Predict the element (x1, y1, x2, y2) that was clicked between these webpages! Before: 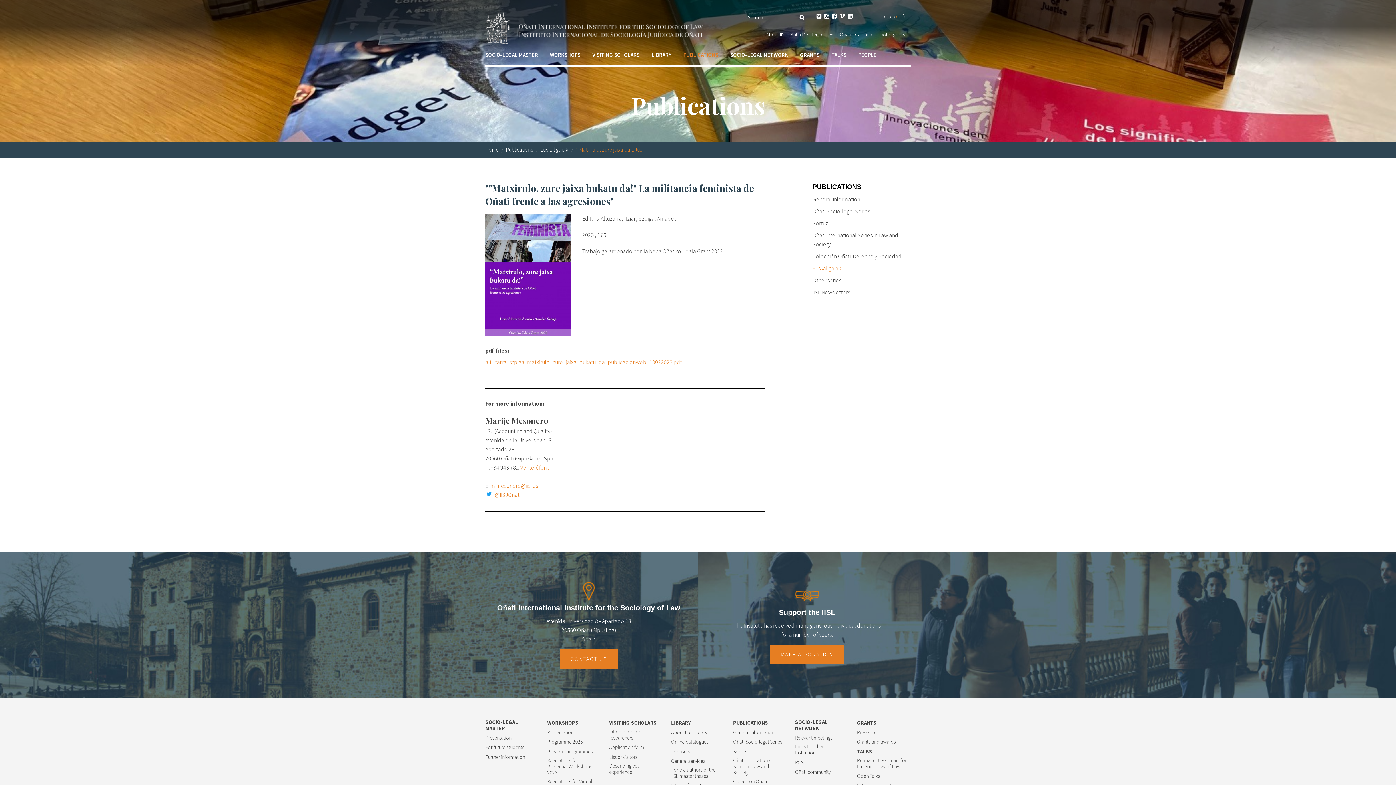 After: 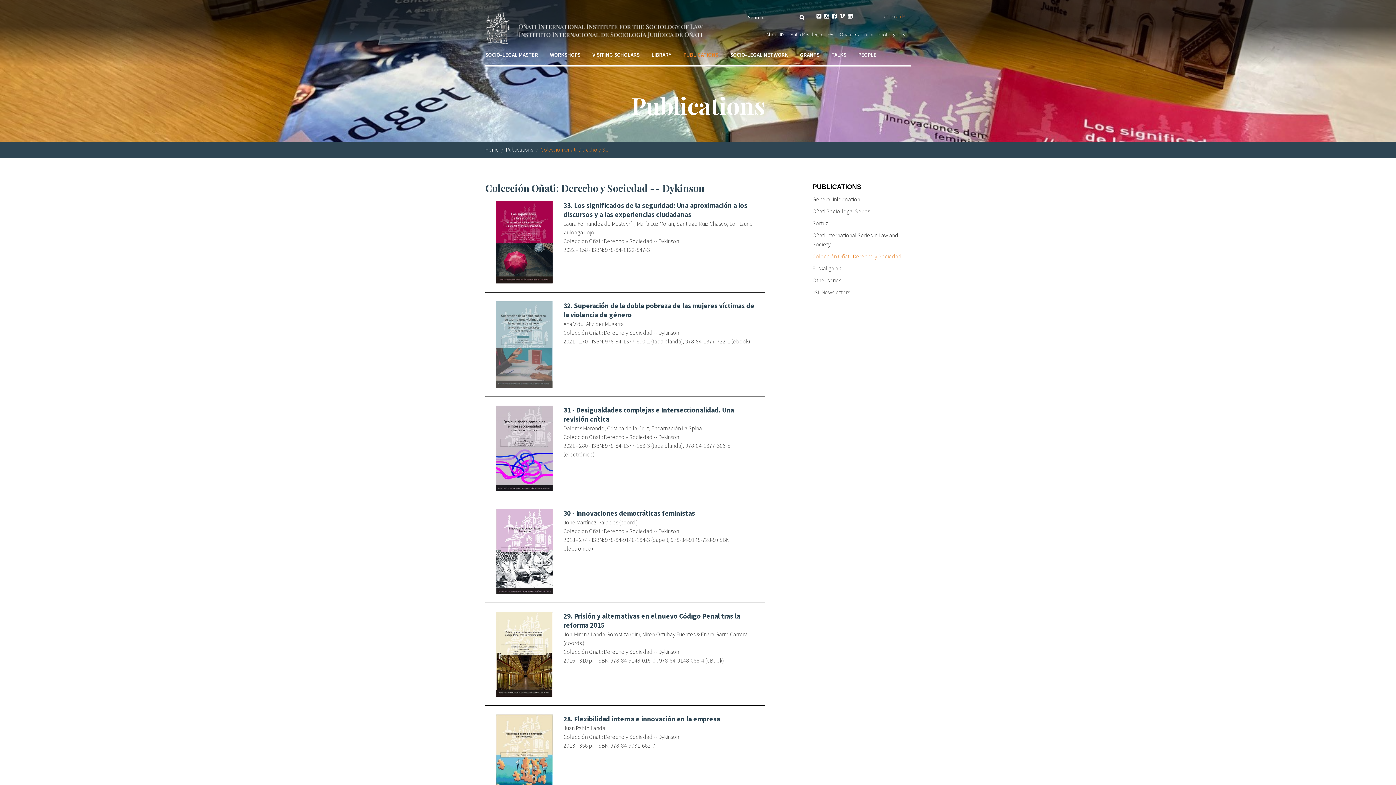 Action: bbox: (812, 252, 901, 261) label: Colección Oñati: Derecho y Sociedad